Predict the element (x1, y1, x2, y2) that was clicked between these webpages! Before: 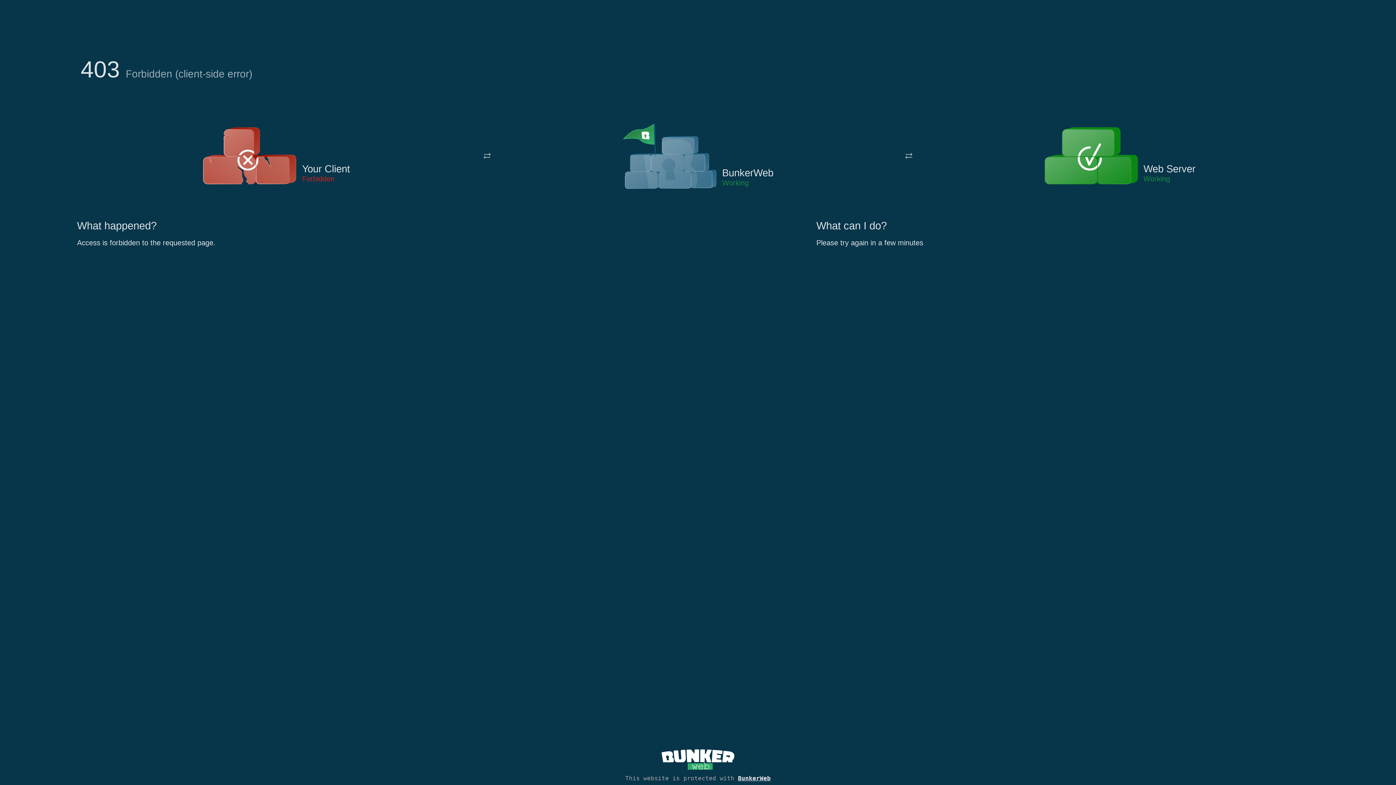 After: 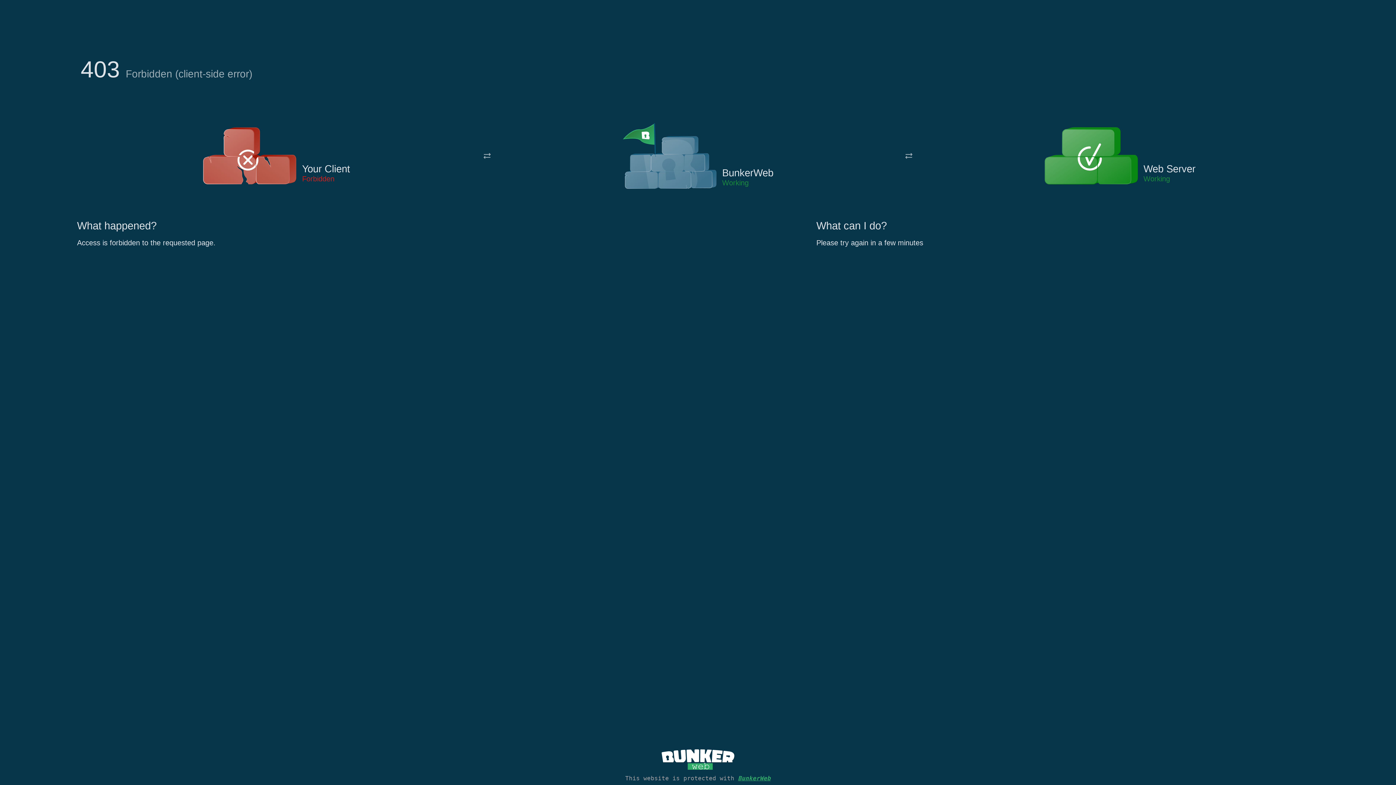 Action: label: BunkerWeb bbox: (738, 775, 770, 782)